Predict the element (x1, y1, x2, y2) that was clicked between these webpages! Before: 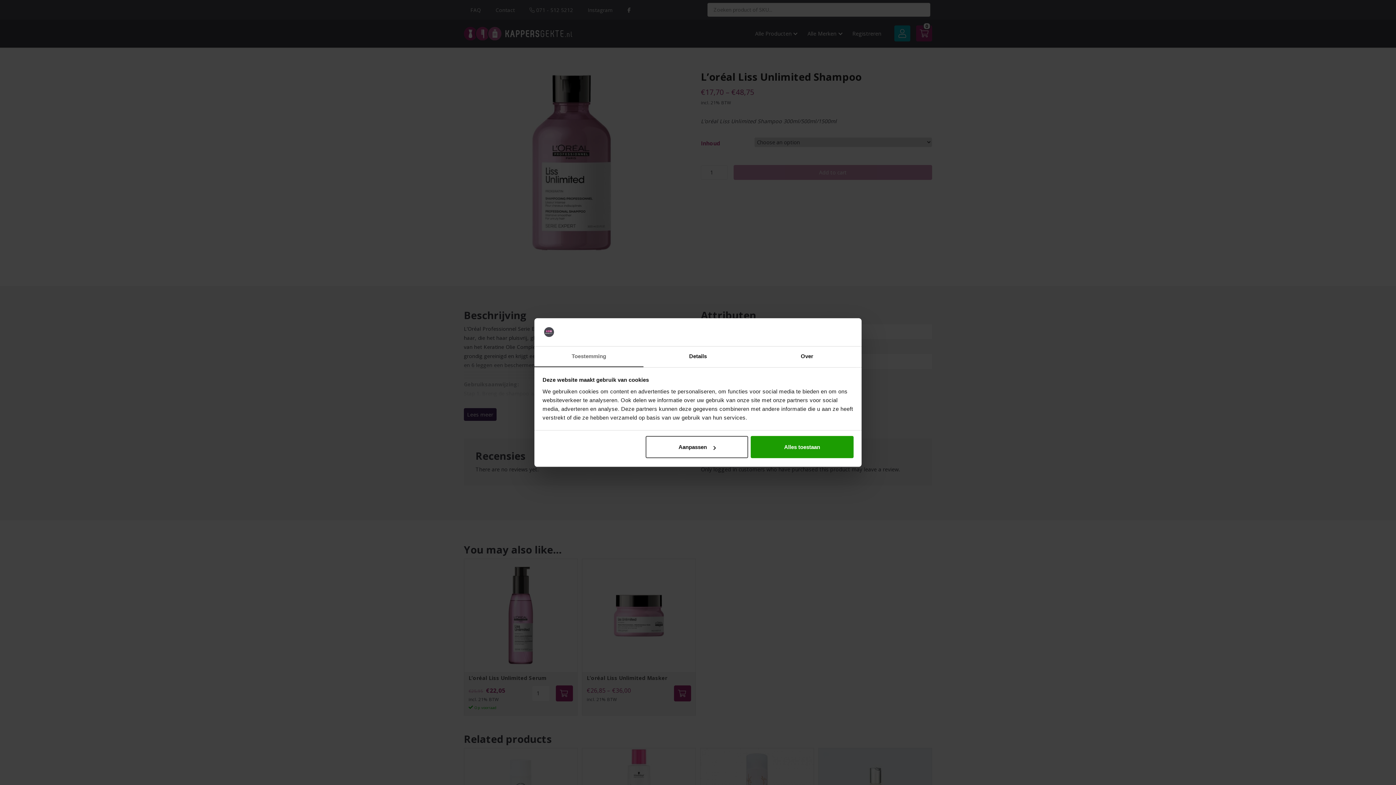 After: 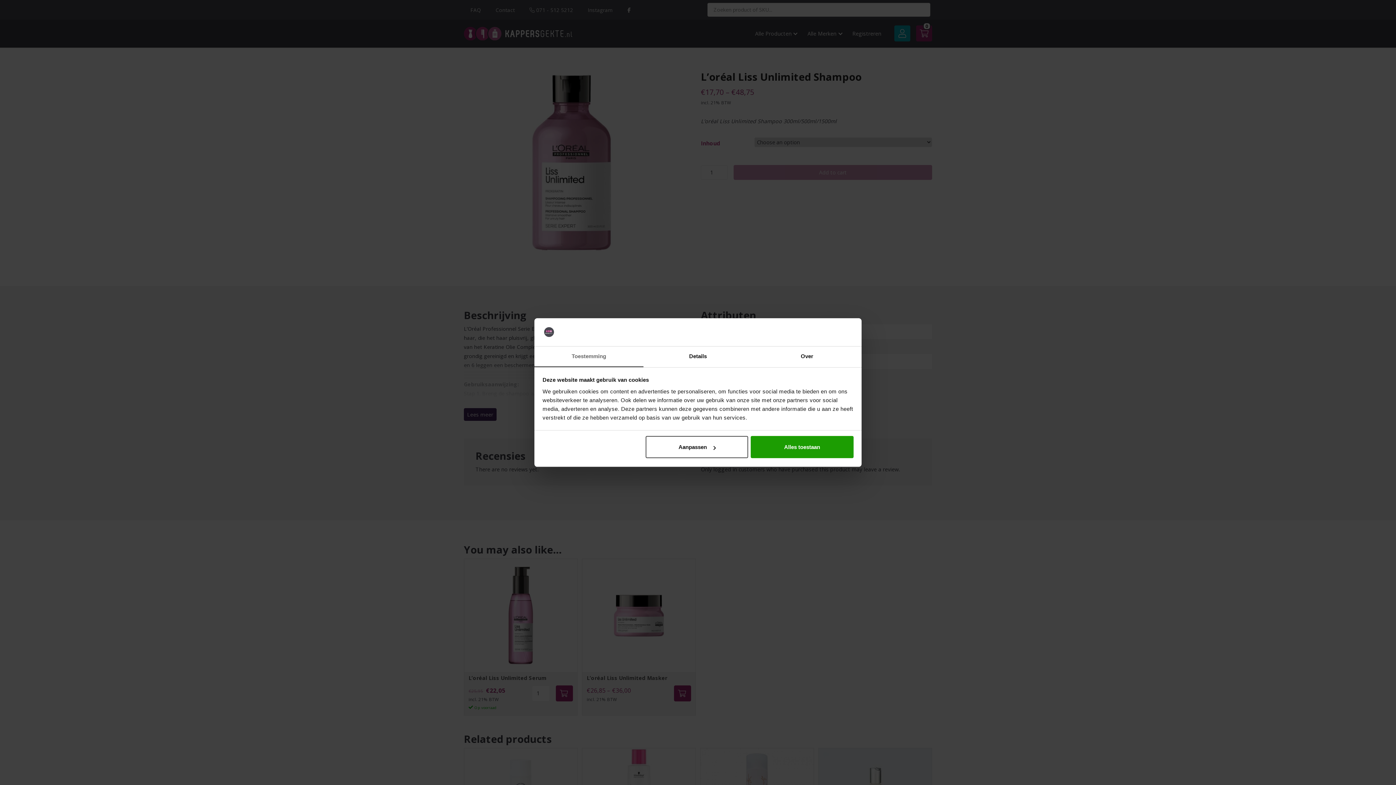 Action: label: Toestemming bbox: (534, 346, 643, 367)